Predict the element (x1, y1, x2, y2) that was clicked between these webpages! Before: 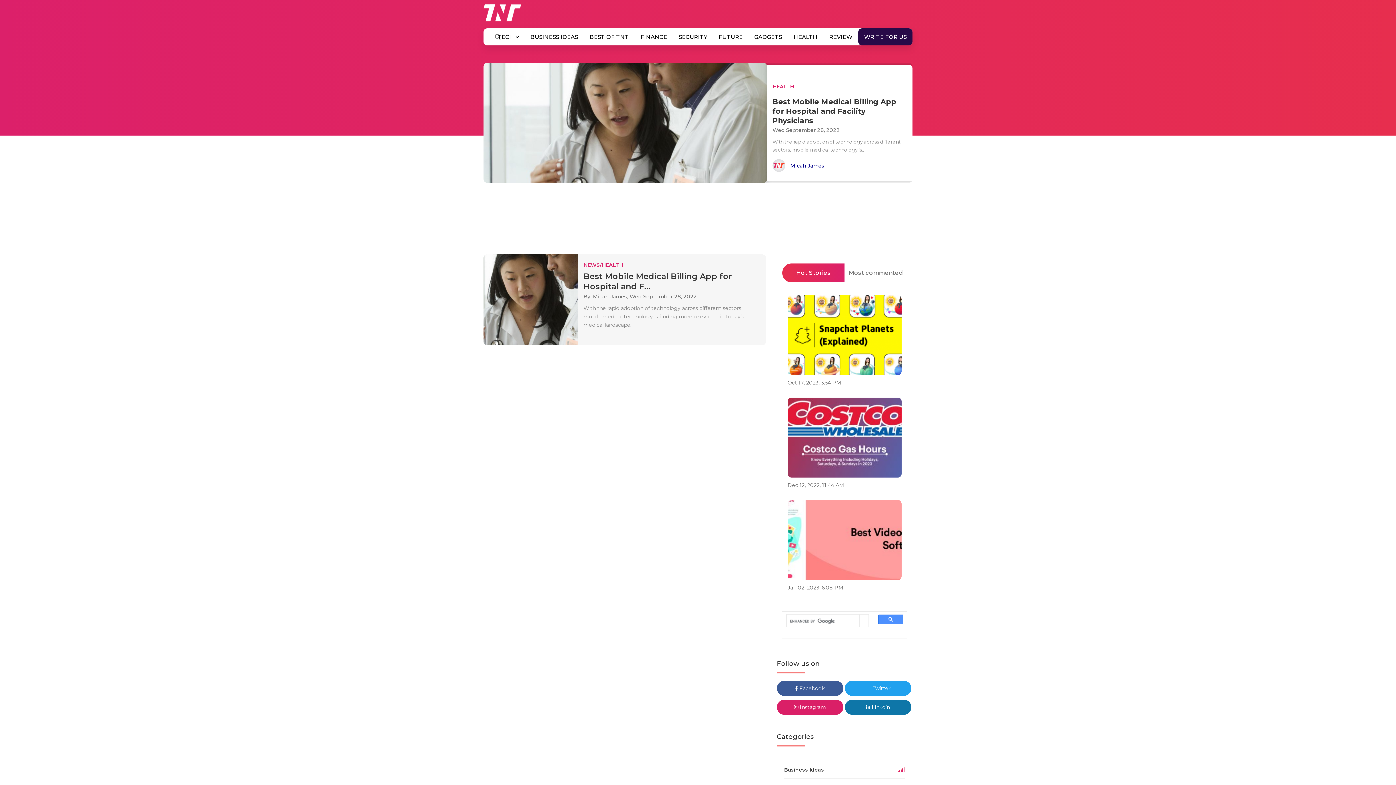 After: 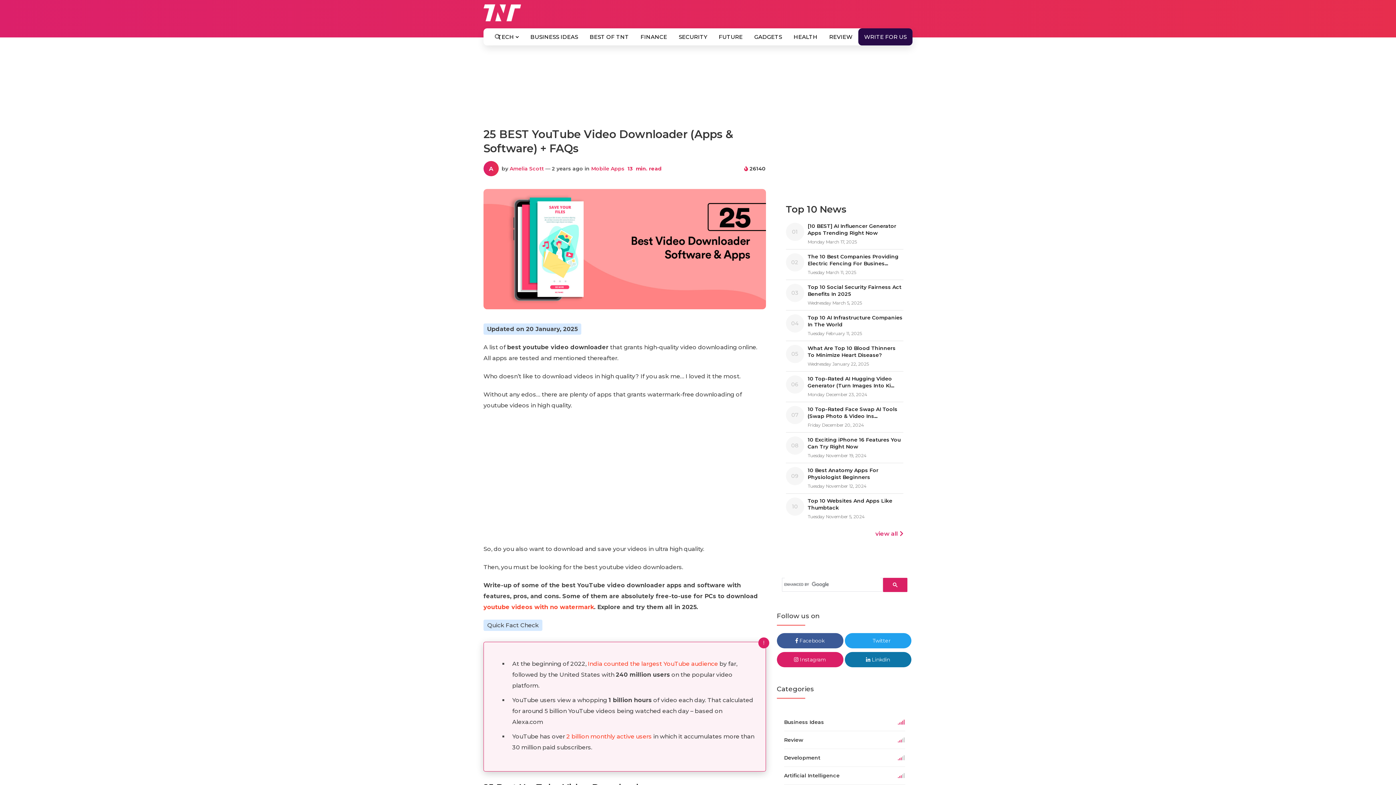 Action: bbox: (787, 500, 901, 580)